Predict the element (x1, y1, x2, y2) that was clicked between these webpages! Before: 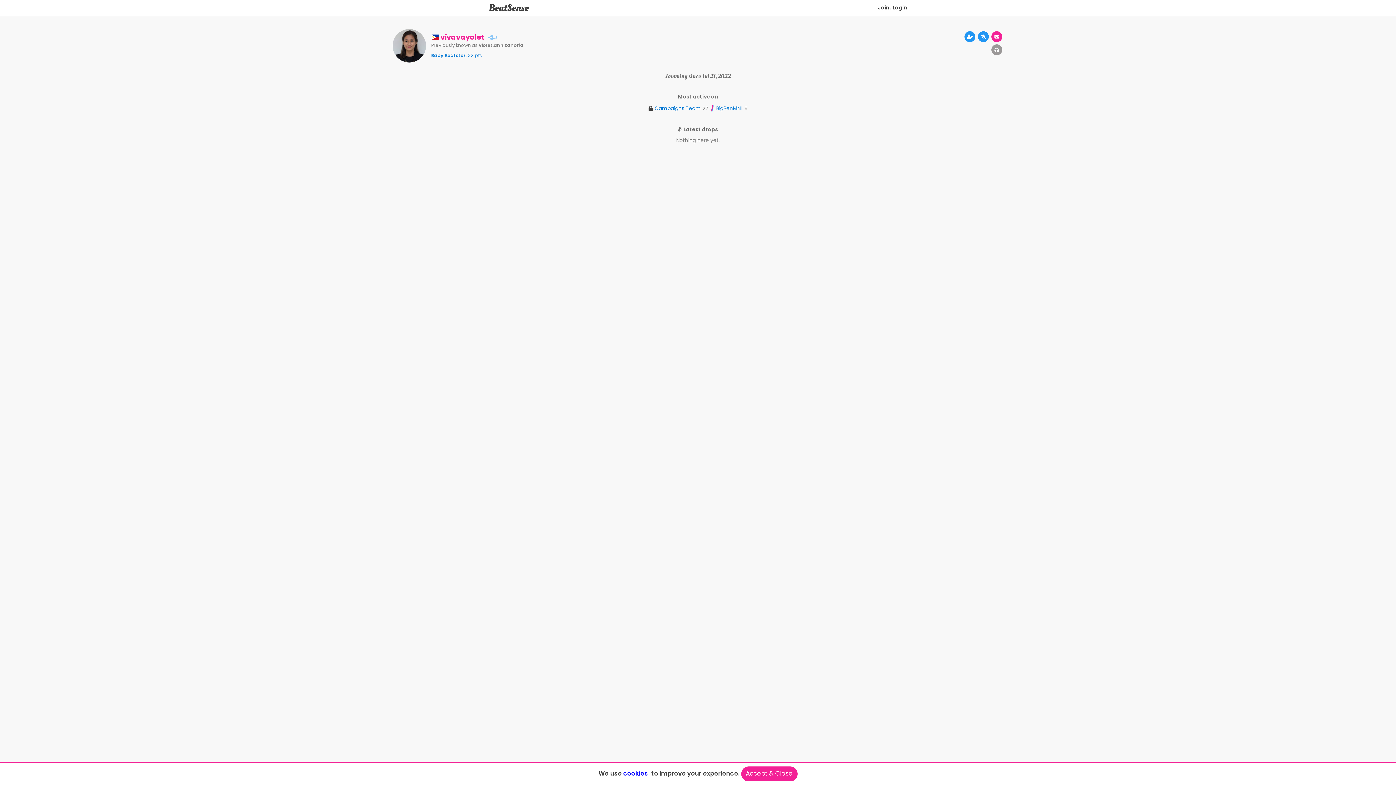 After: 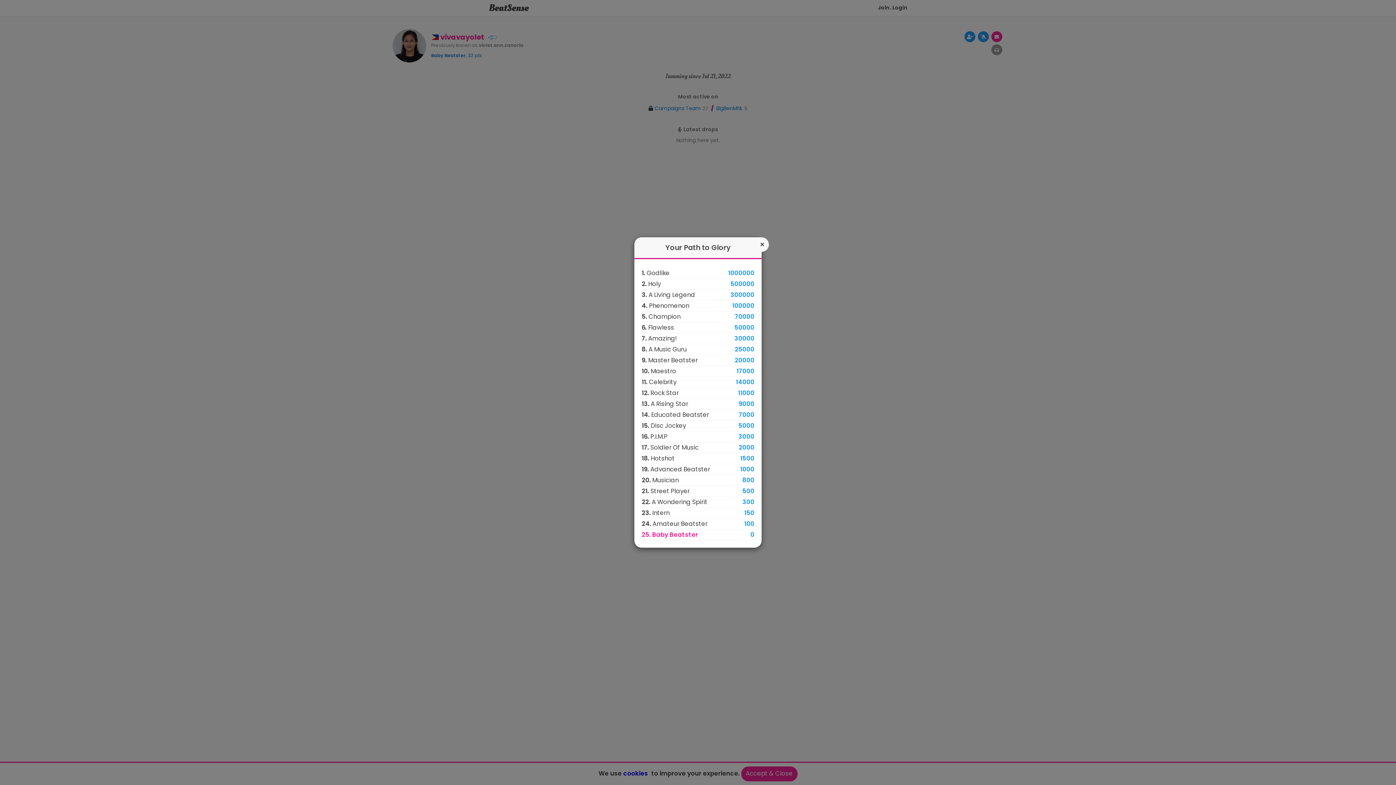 Action: label: Baby Beatster, 32 pts bbox: (431, 52, 482, 58)